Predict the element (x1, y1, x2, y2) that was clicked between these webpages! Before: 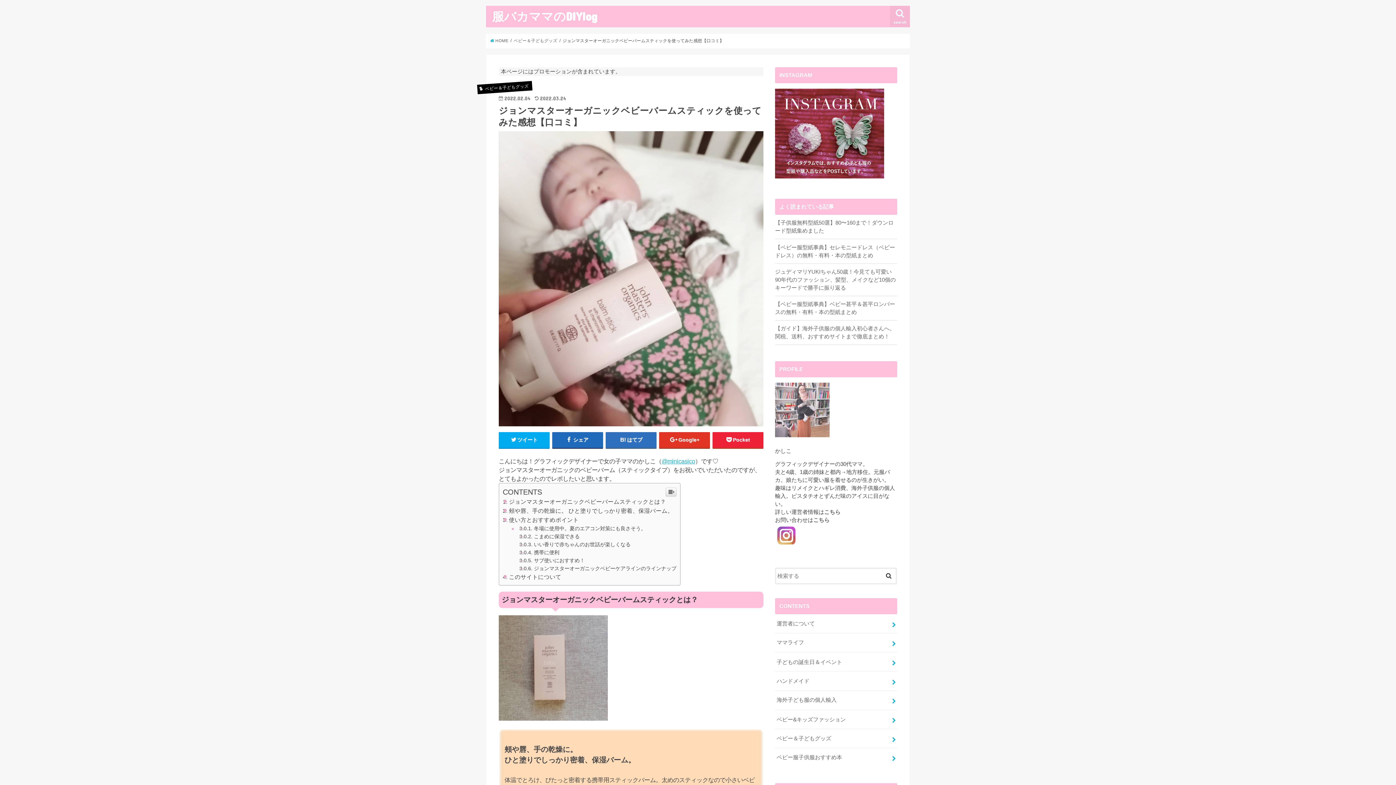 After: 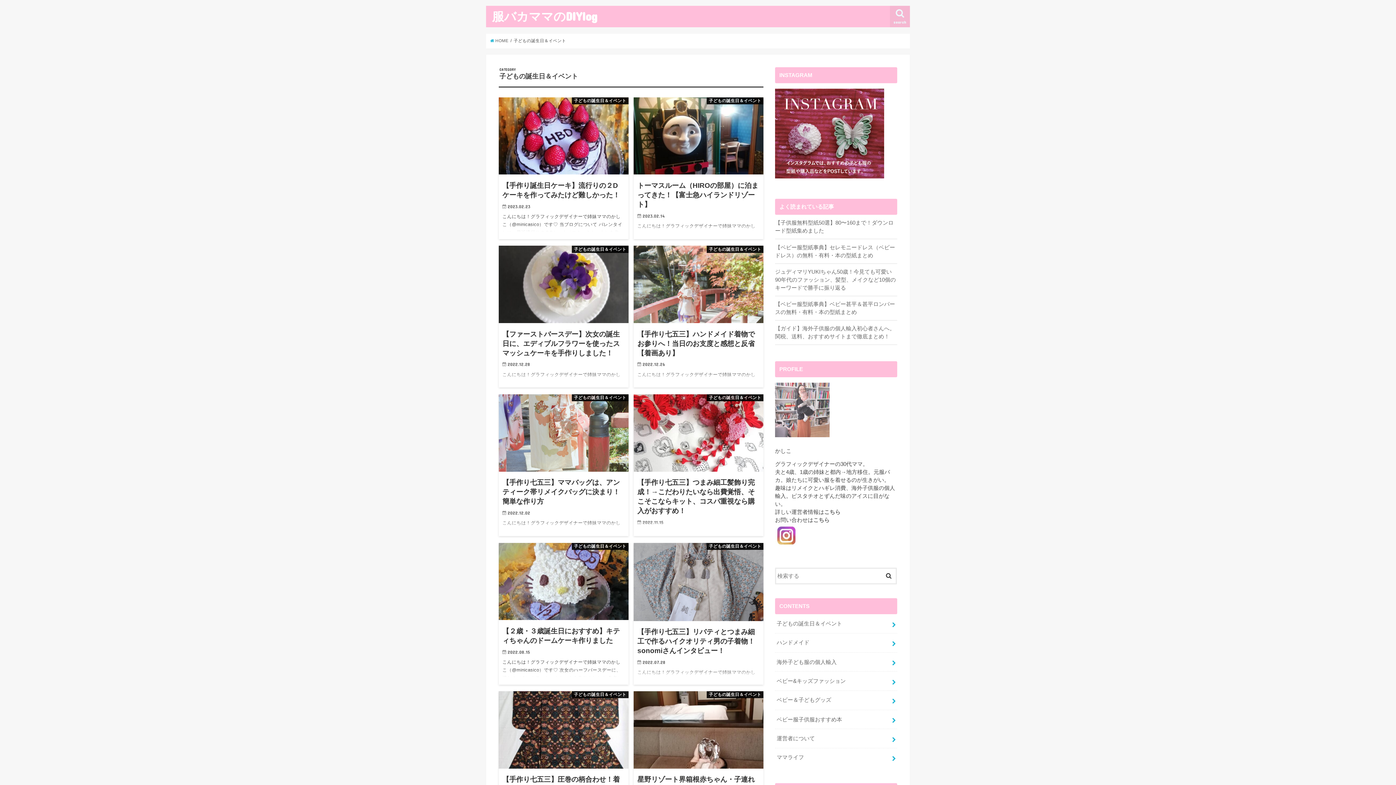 Action: label: 子どもの誕生日＆イベント bbox: (775, 652, 897, 671)